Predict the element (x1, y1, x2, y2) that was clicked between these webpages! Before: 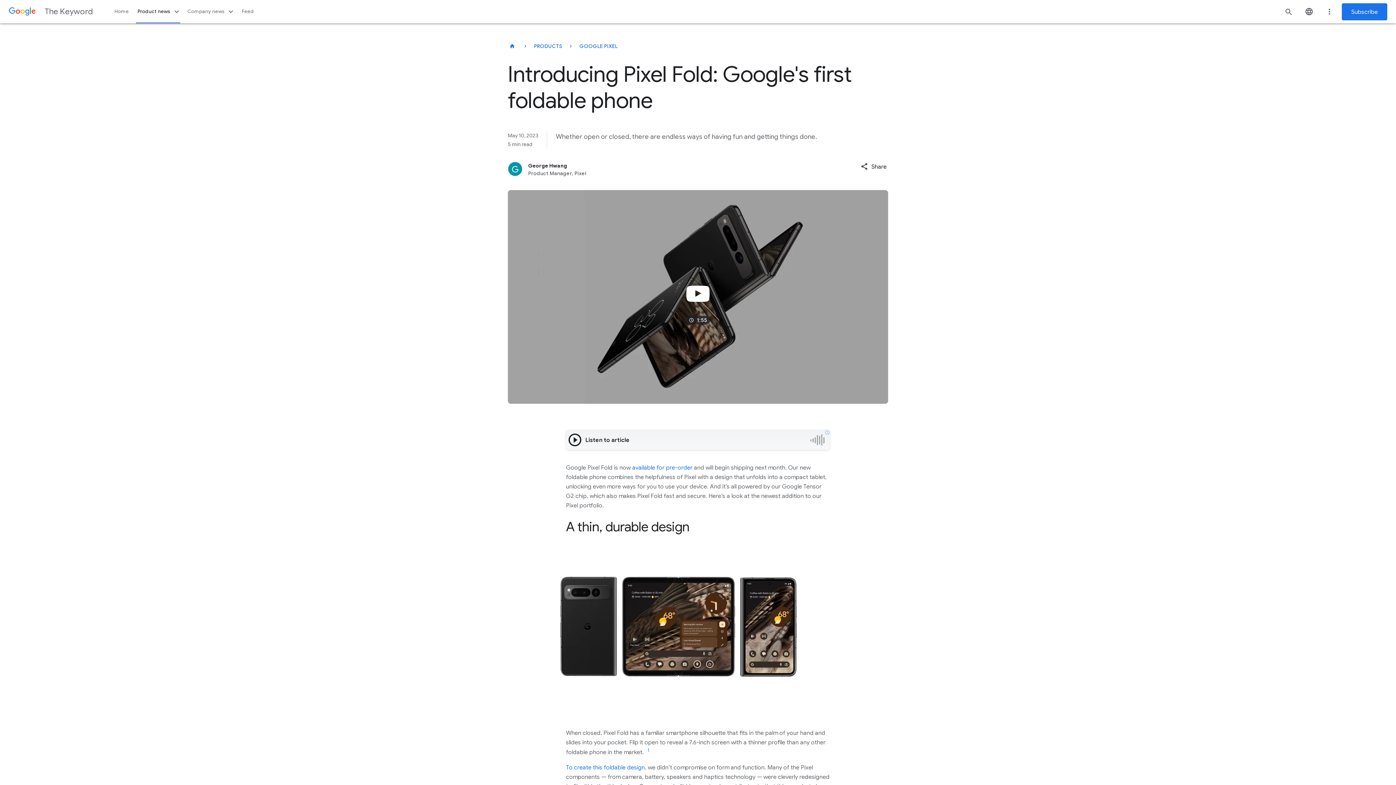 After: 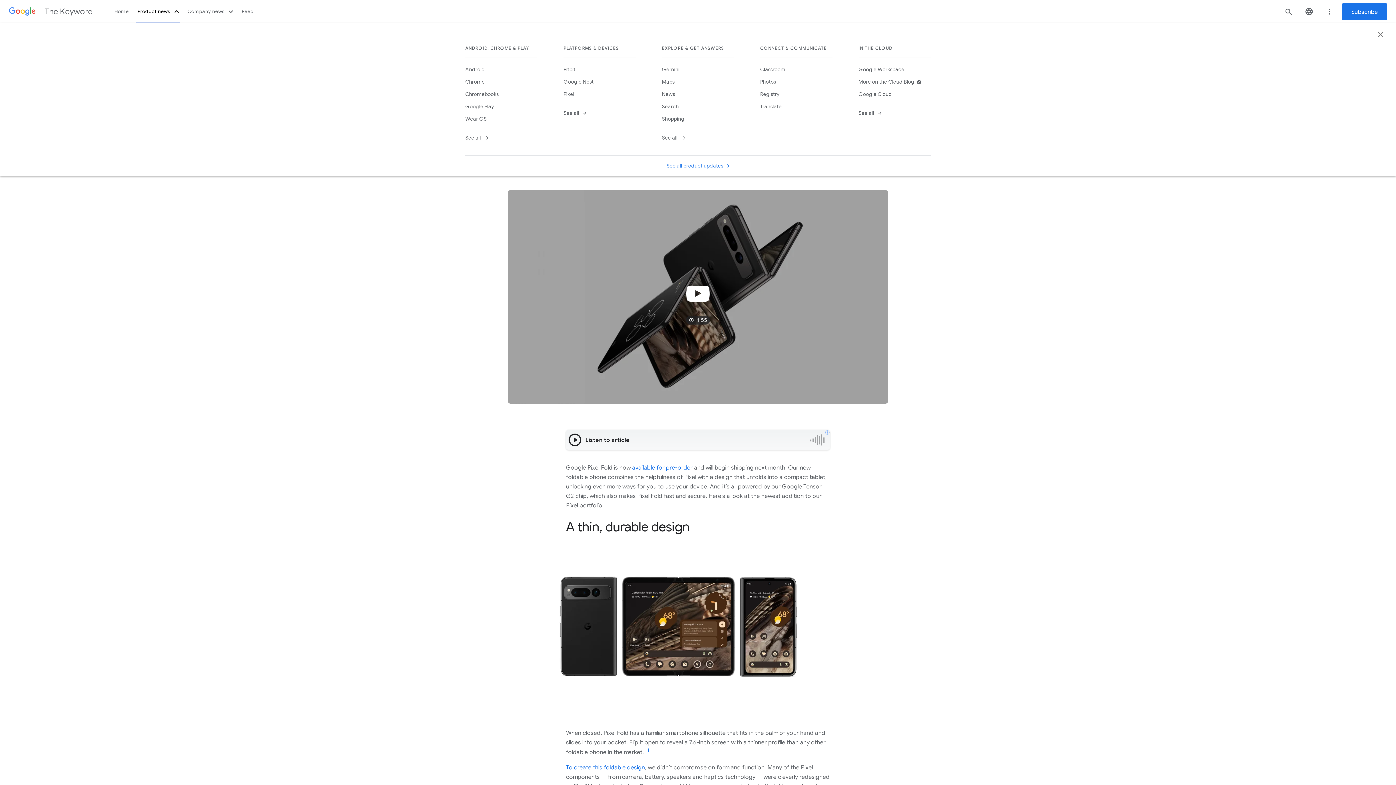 Action: label: Product news bbox: (133, 0, 183, 23)